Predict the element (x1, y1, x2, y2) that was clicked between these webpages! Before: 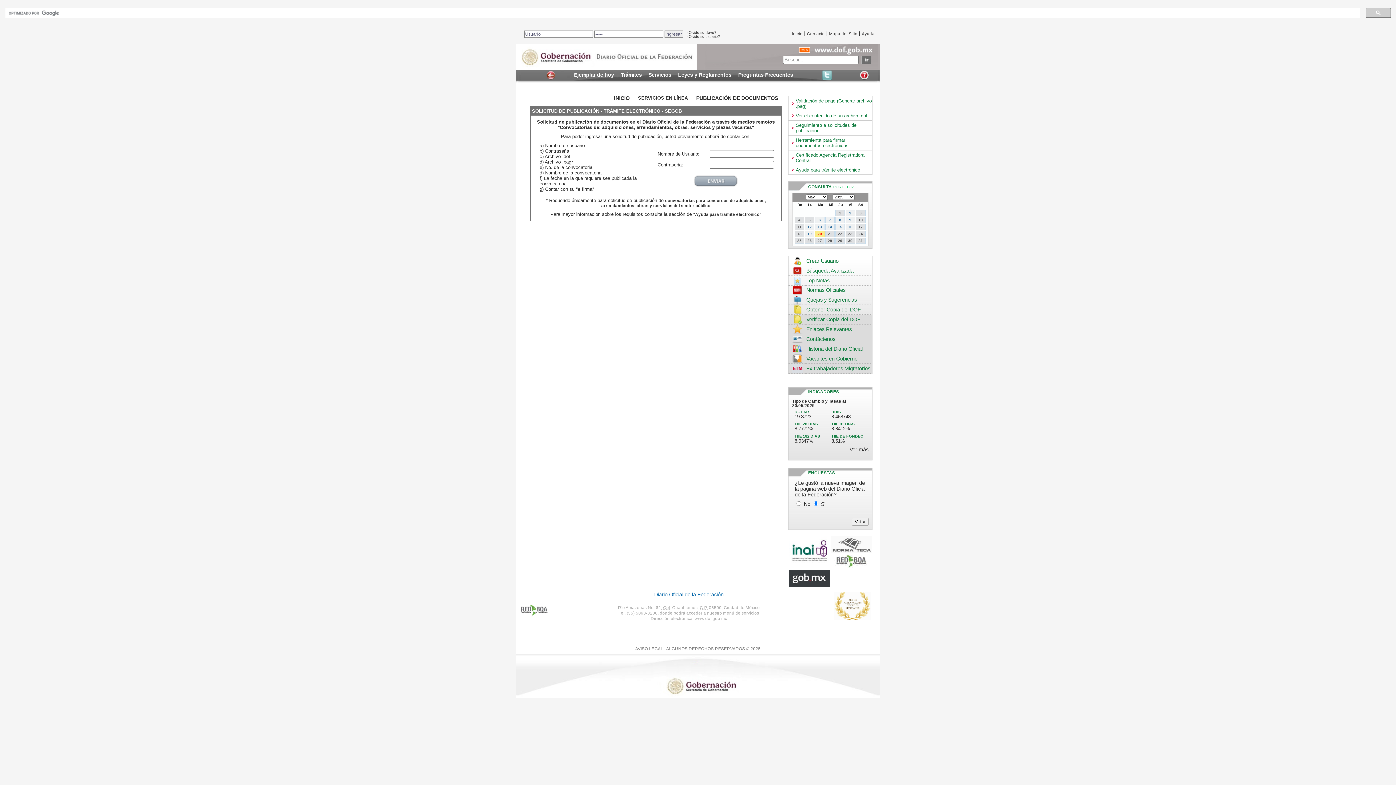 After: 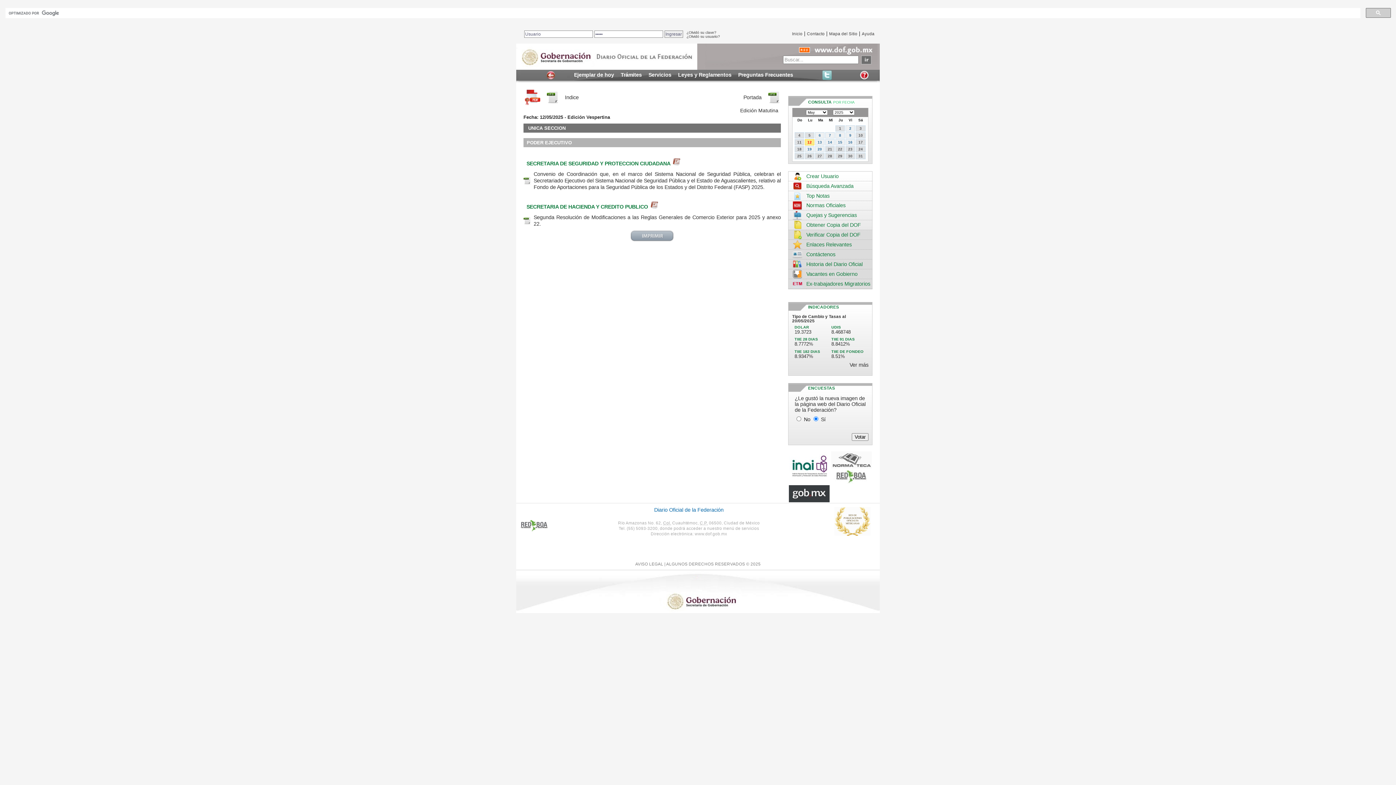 Action: bbox: (805, 223, 814, 230) label: 12